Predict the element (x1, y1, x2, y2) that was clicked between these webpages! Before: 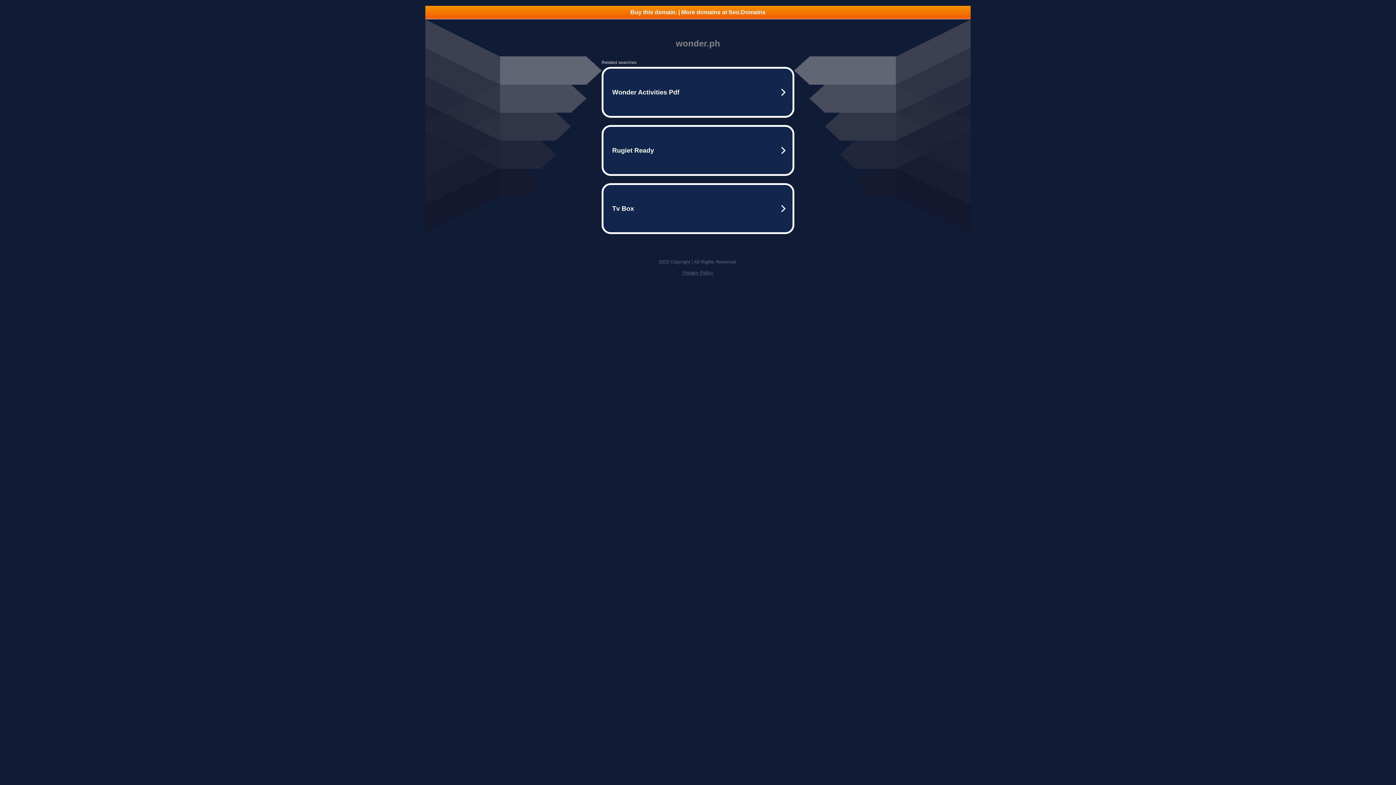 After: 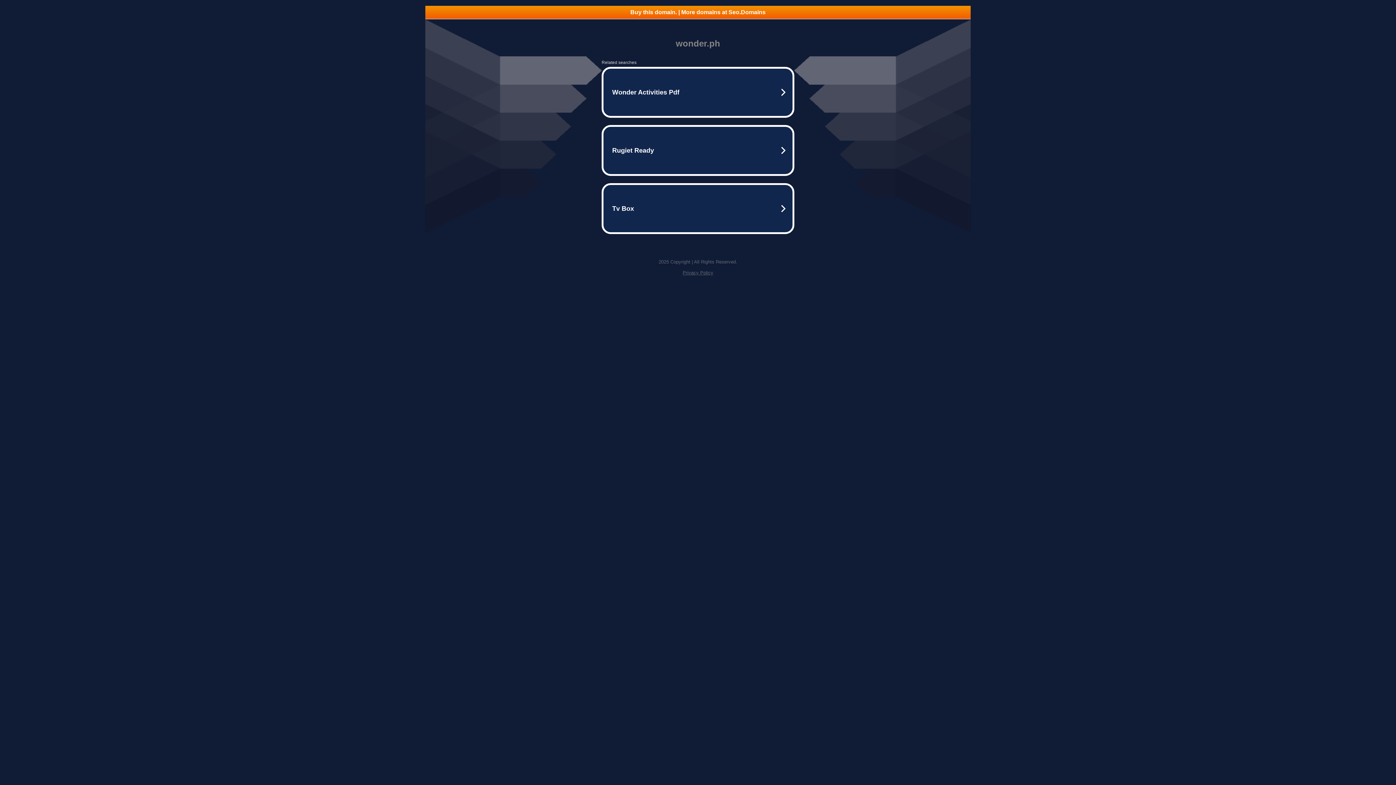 Action: label: Privacy Policy bbox: (682, 270, 713, 275)